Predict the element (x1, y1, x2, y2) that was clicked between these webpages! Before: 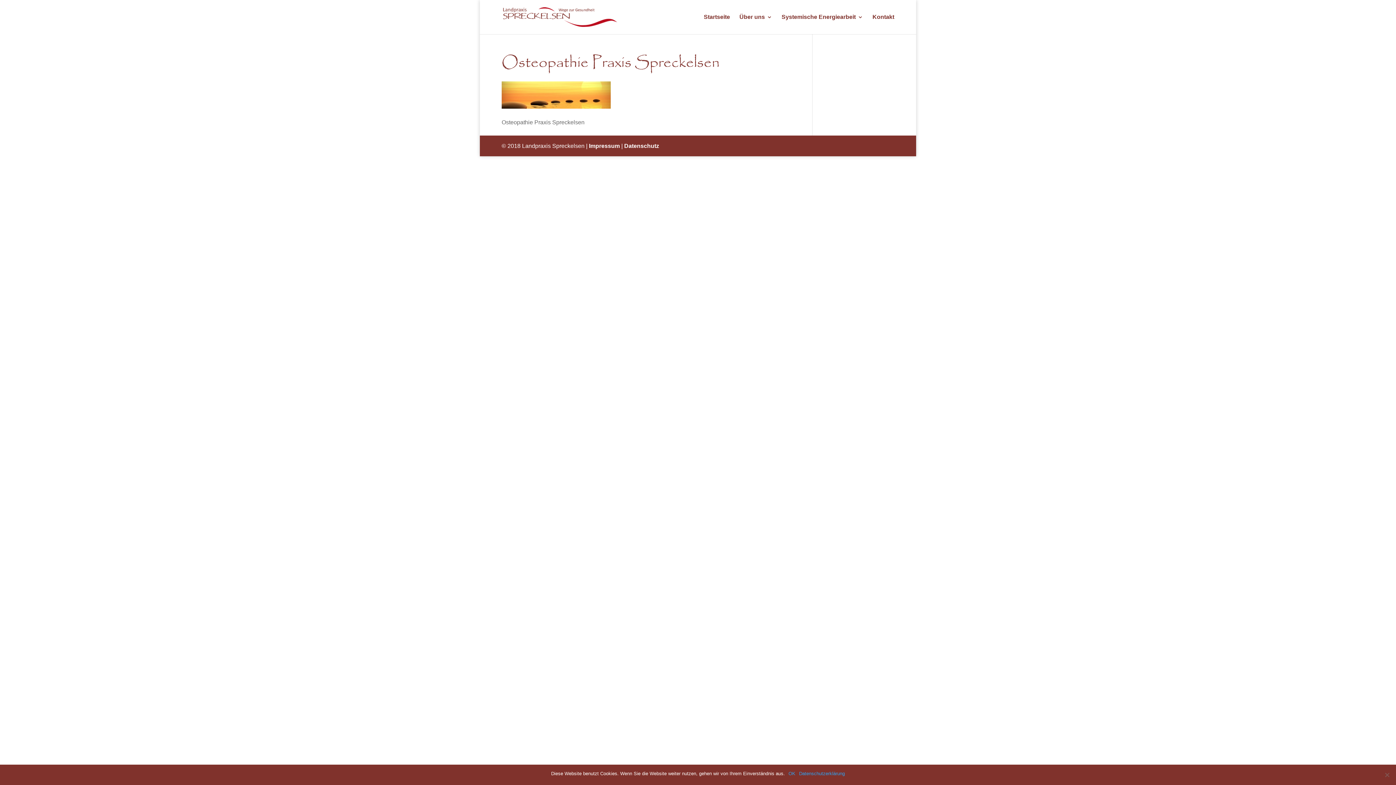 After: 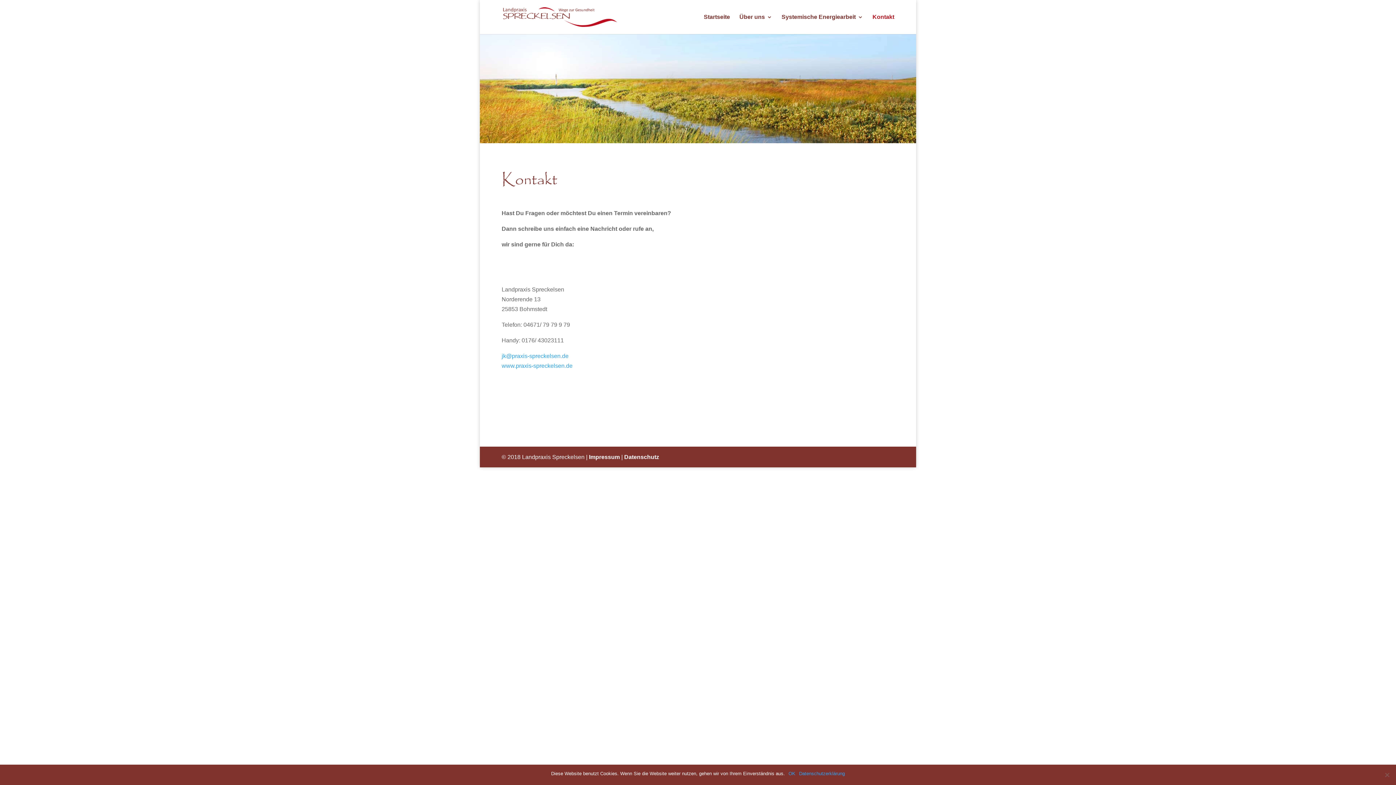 Action: bbox: (872, 14, 894, 34) label: Kontakt